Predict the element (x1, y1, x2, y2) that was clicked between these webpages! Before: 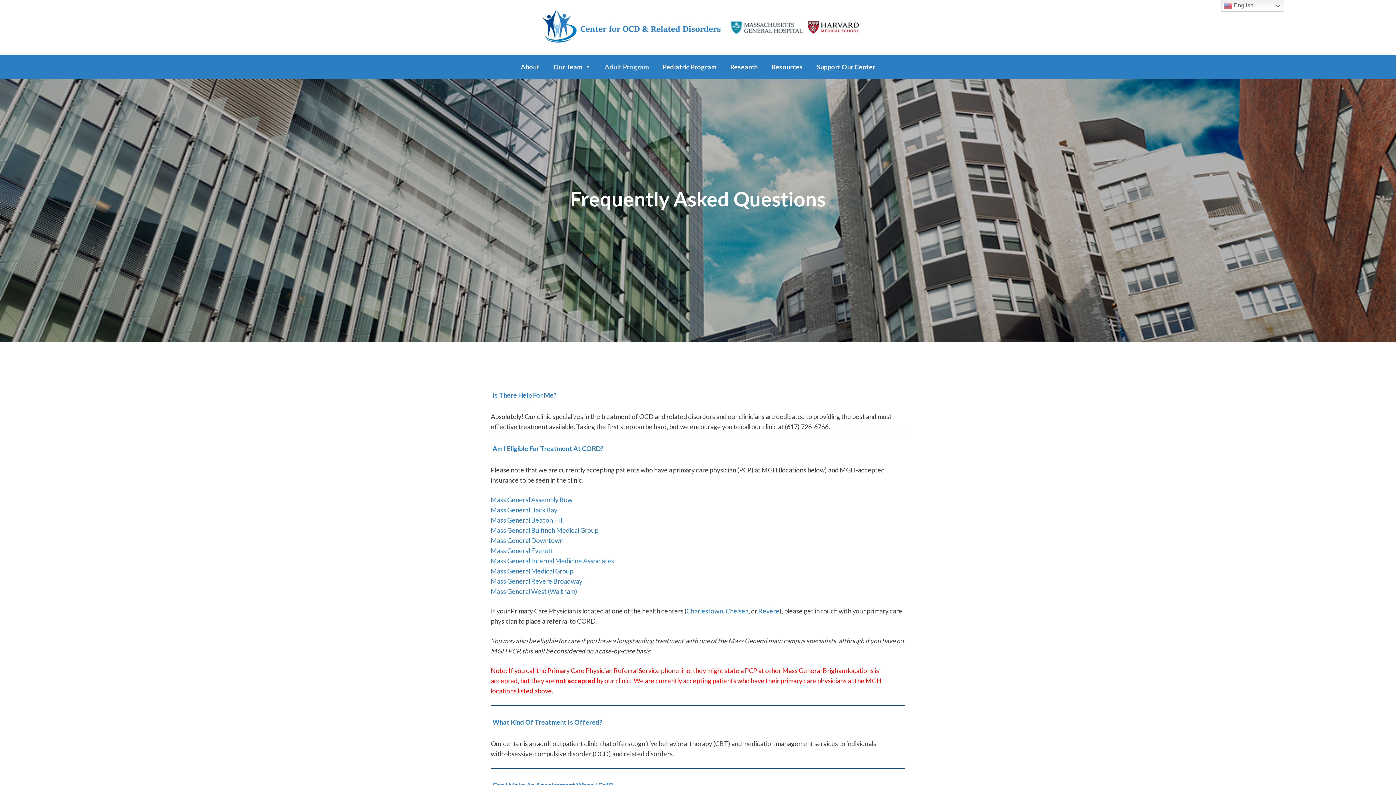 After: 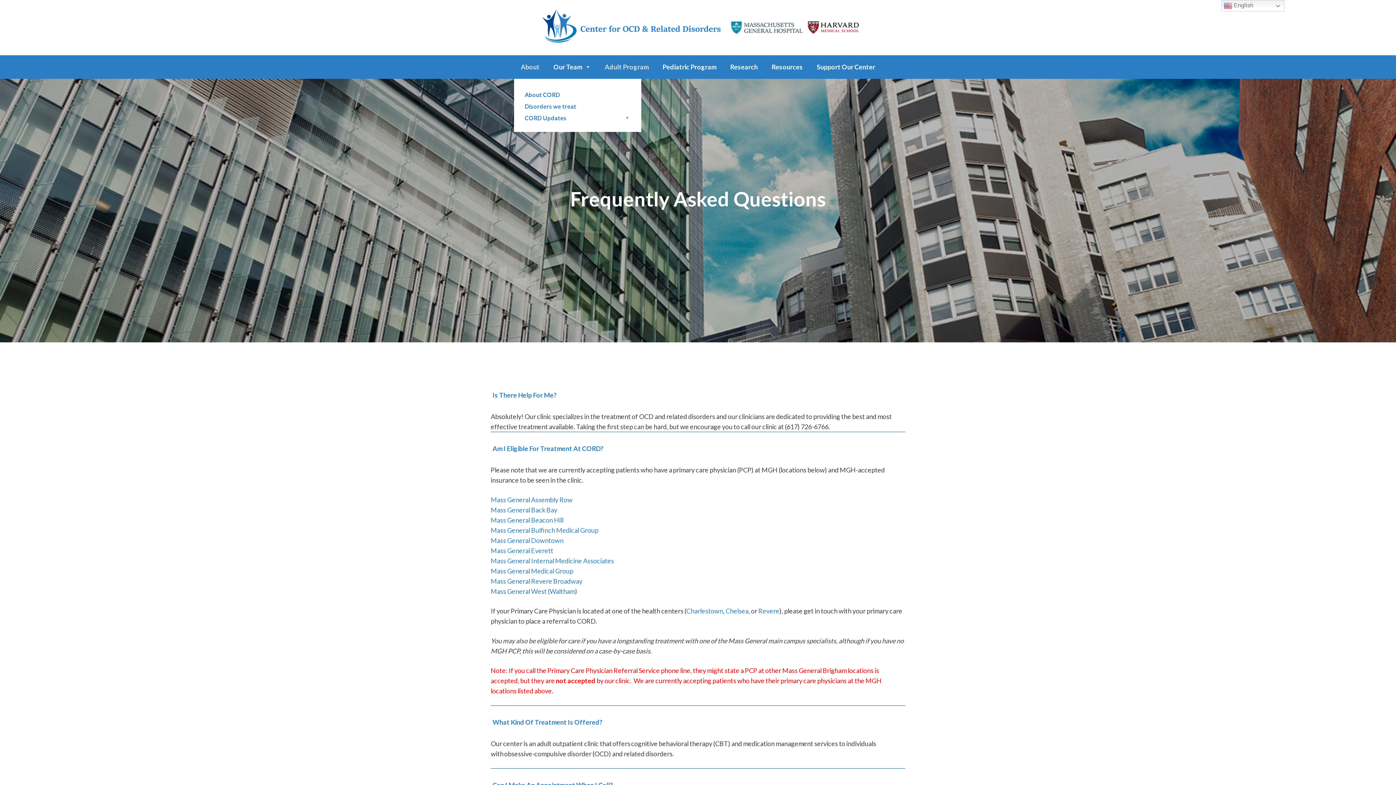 Action: label: About bbox: (514, 55, 546, 78)